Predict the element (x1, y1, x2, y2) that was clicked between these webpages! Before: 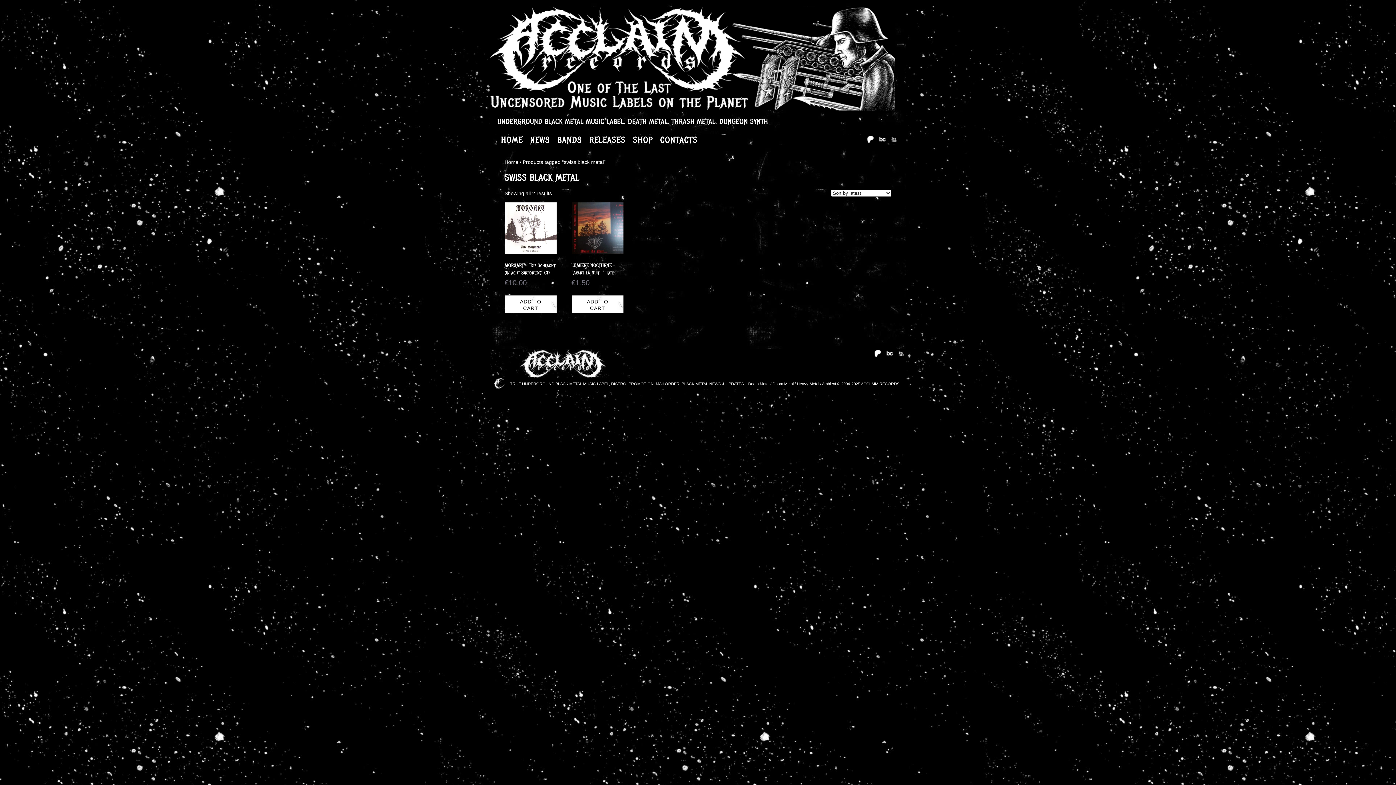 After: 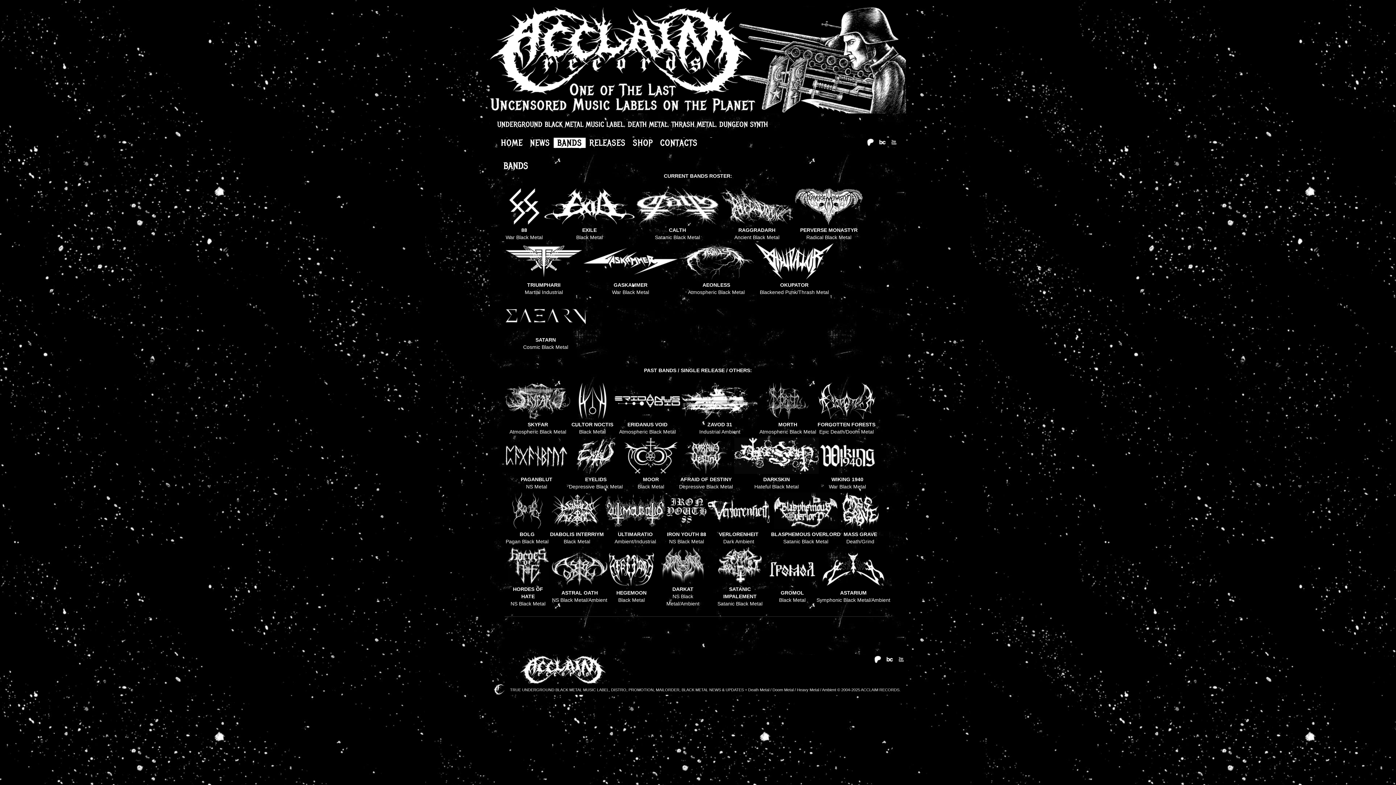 Action: label: BANDS bbox: (553, 135, 585, 145)